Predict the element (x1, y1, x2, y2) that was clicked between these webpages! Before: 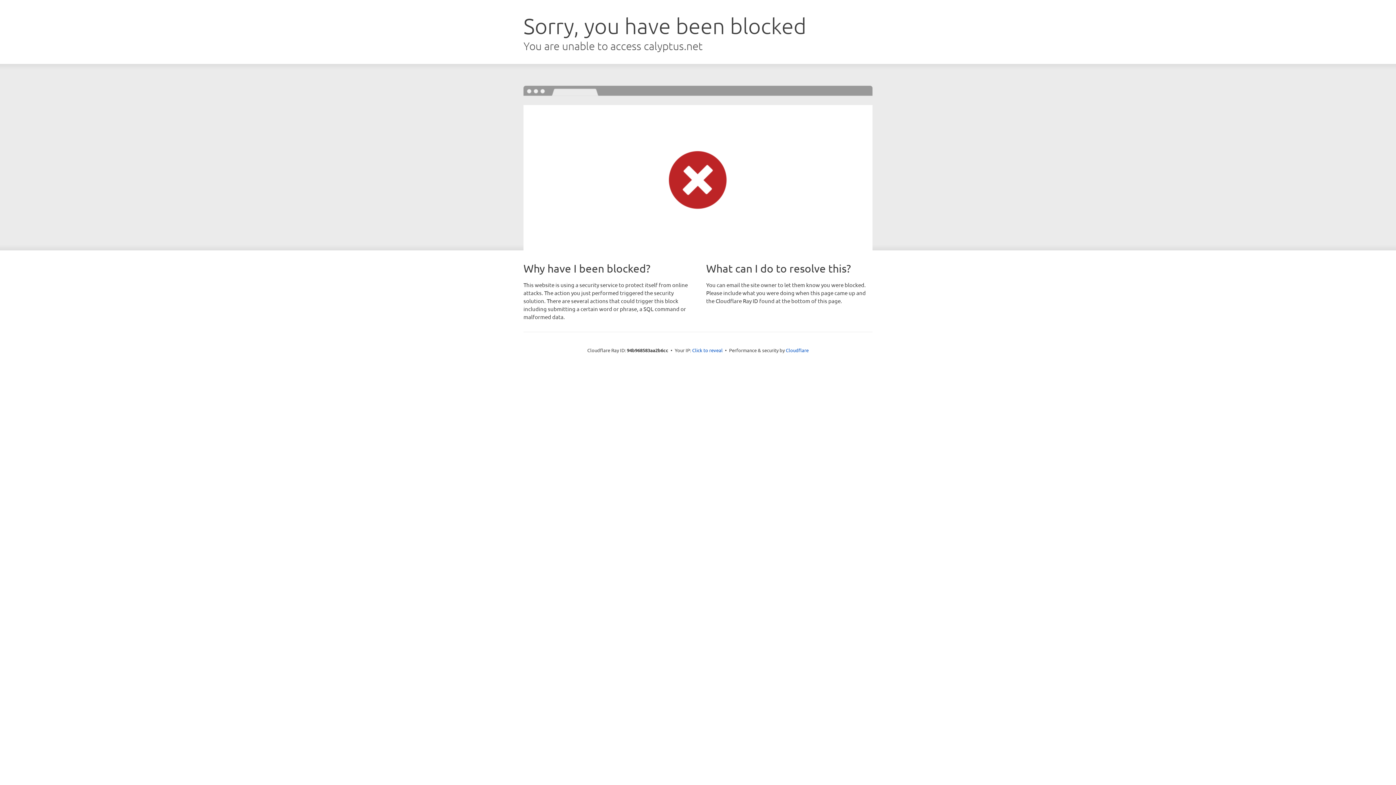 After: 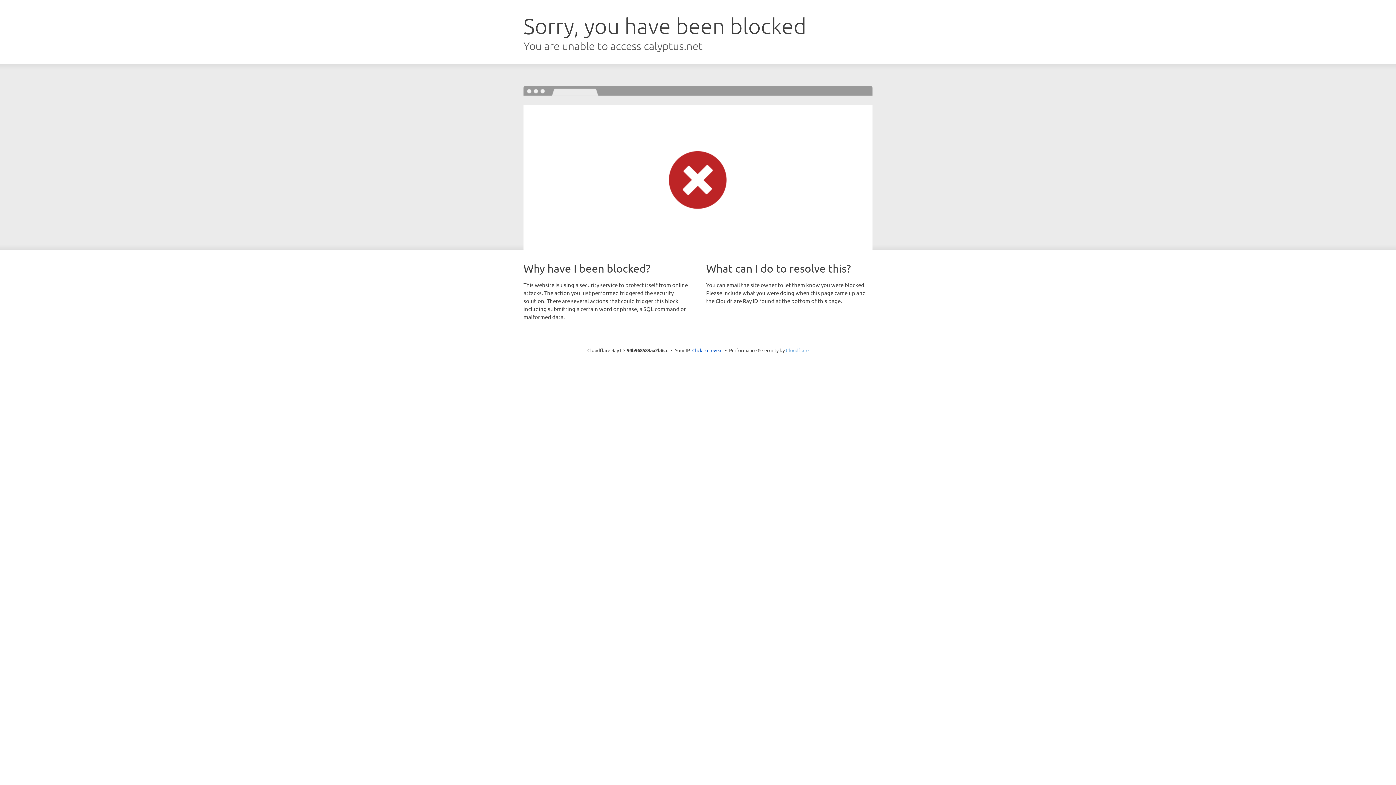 Action: label: Cloudflare bbox: (786, 347, 808, 353)